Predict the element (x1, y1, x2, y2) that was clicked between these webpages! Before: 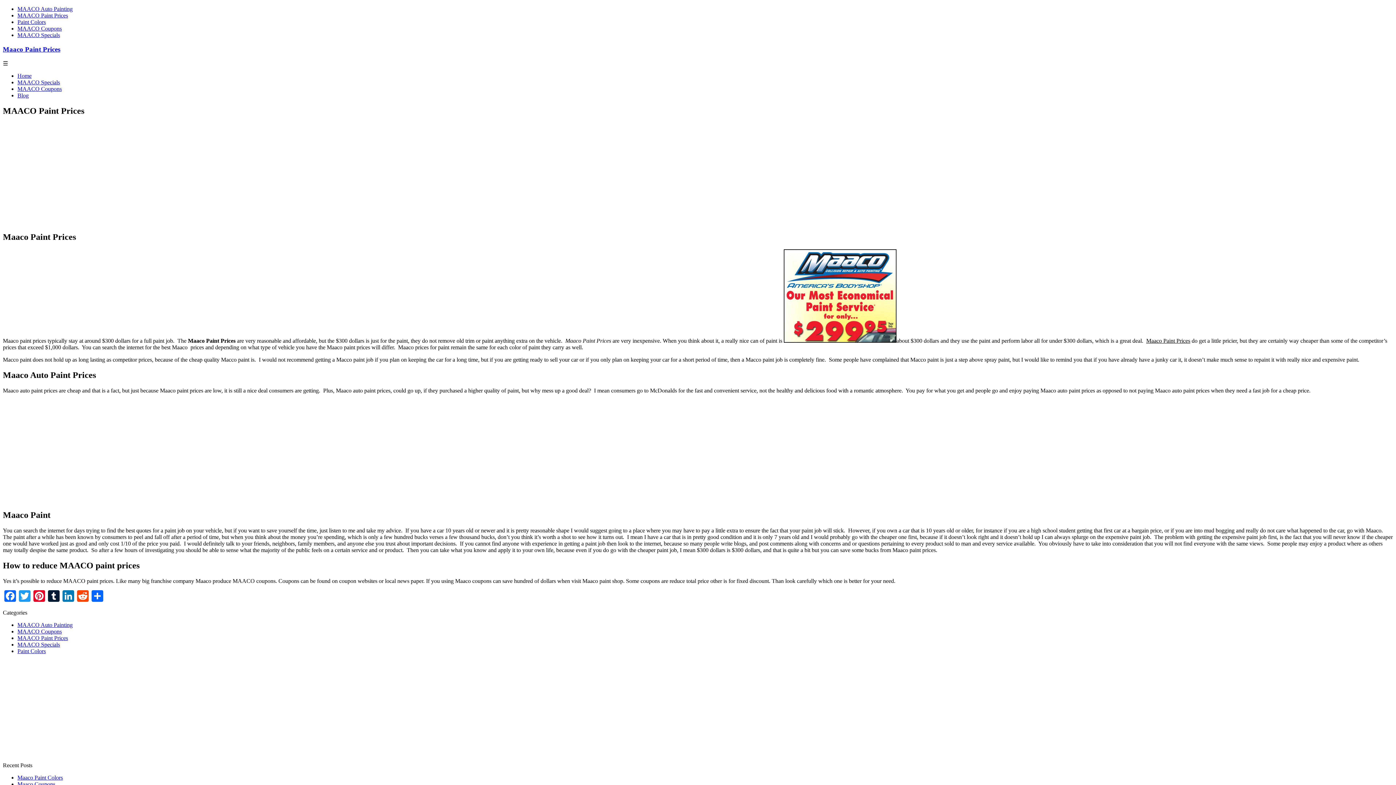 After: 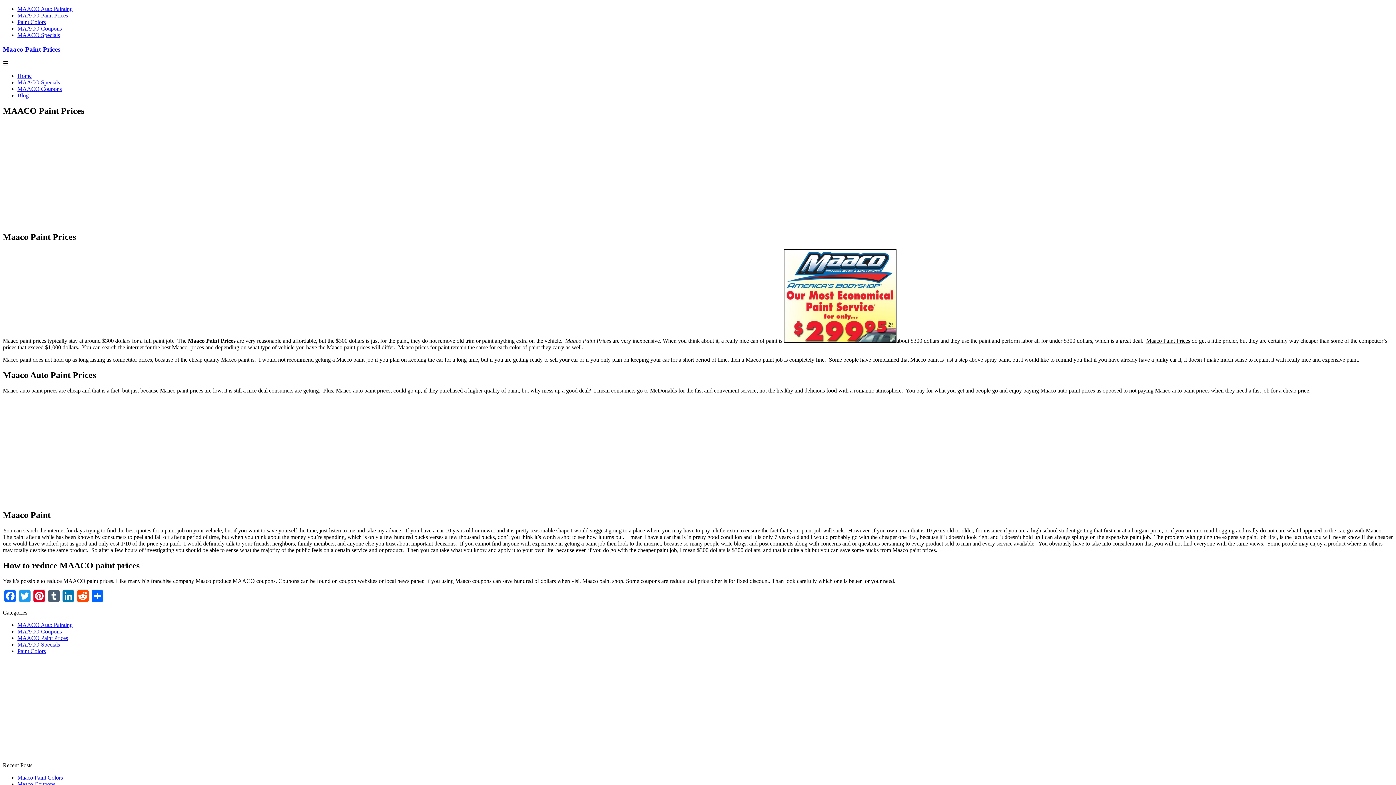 Action: bbox: (46, 590, 61, 603) label: Tumblr